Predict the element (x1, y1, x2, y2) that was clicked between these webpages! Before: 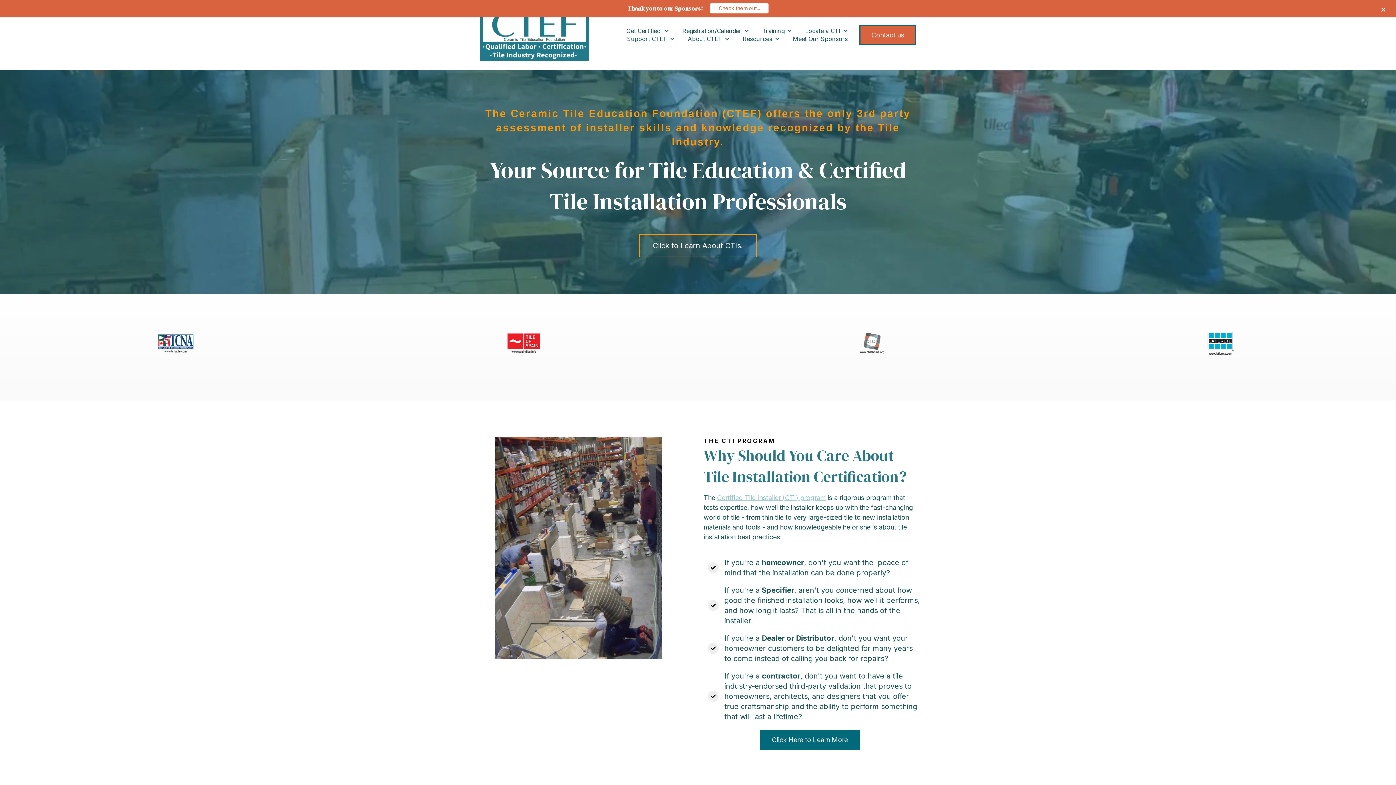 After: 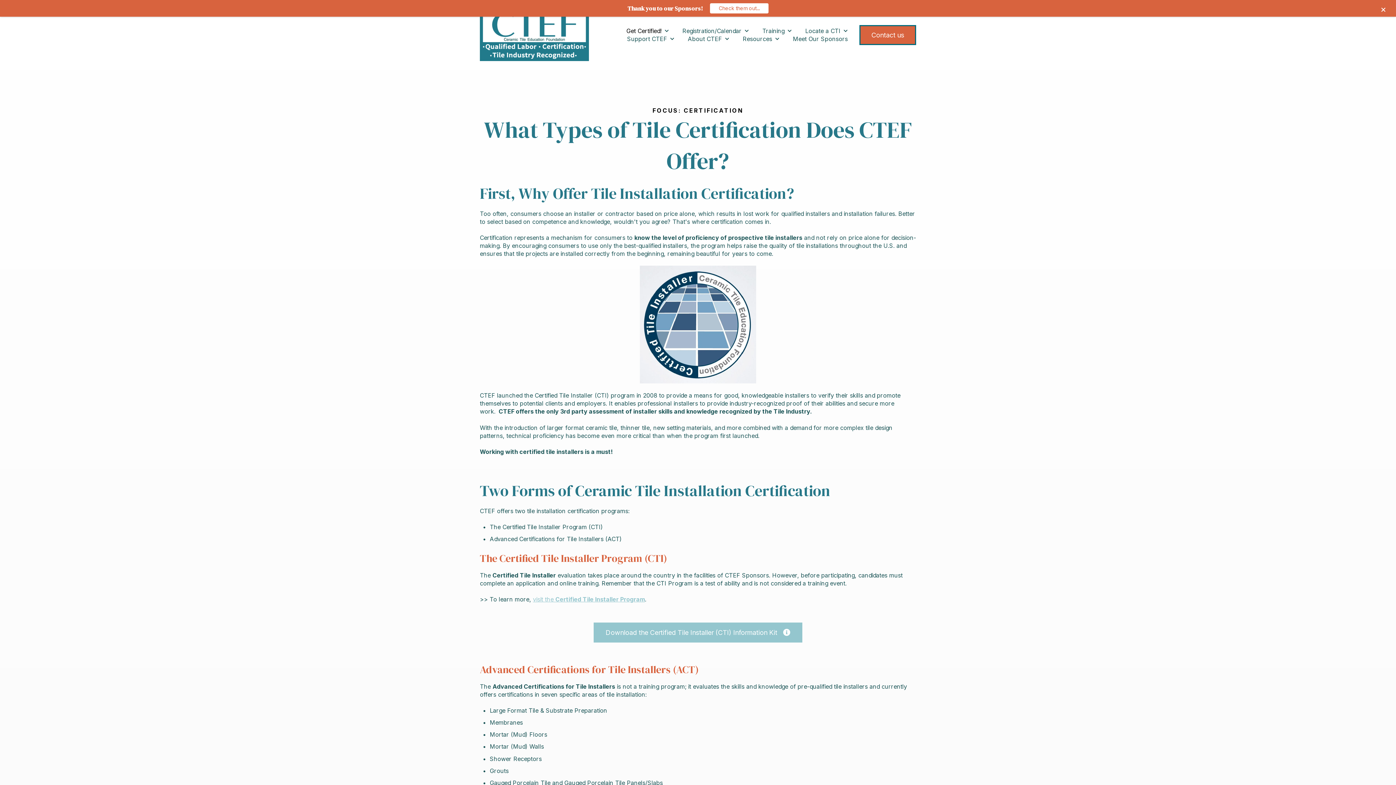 Action: label: Get Certified! bbox: (626, 27, 661, 35)